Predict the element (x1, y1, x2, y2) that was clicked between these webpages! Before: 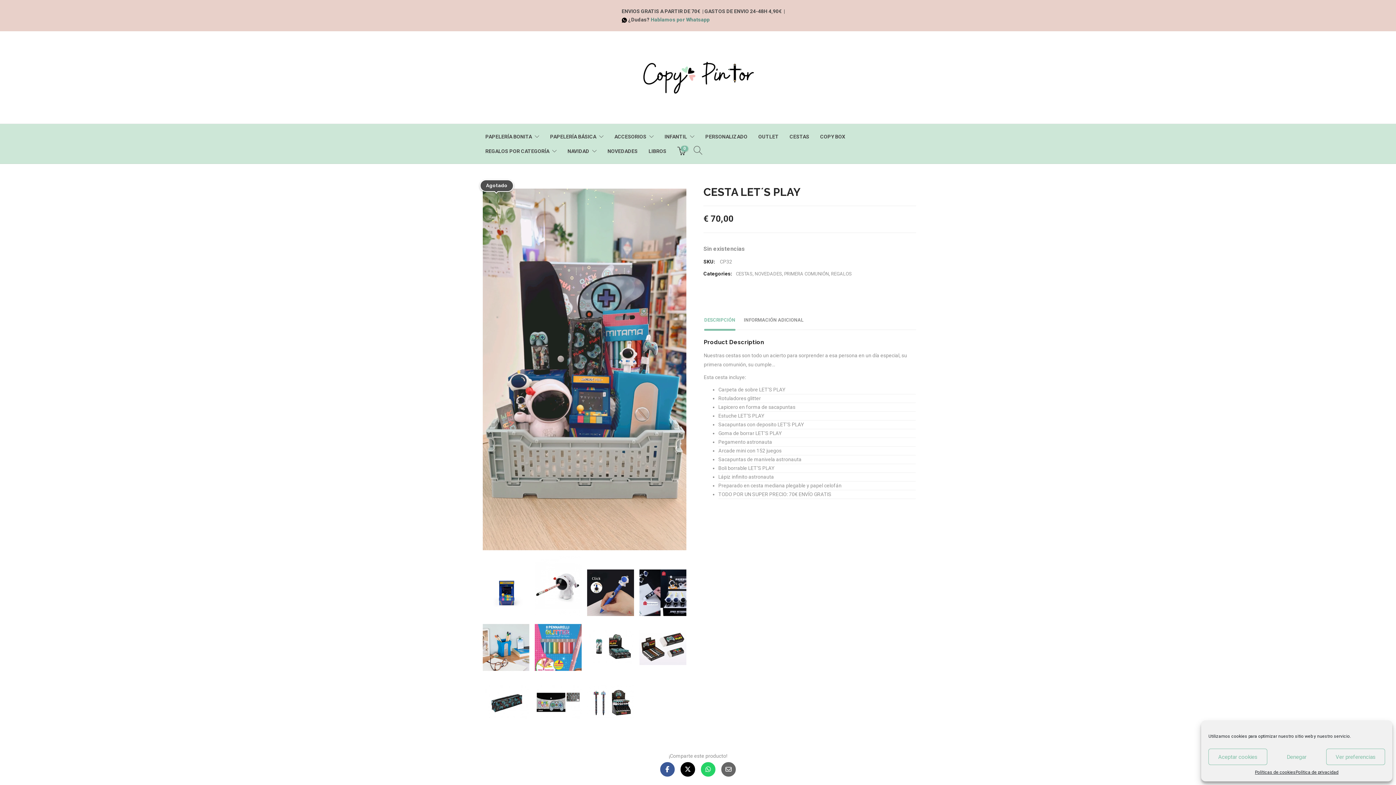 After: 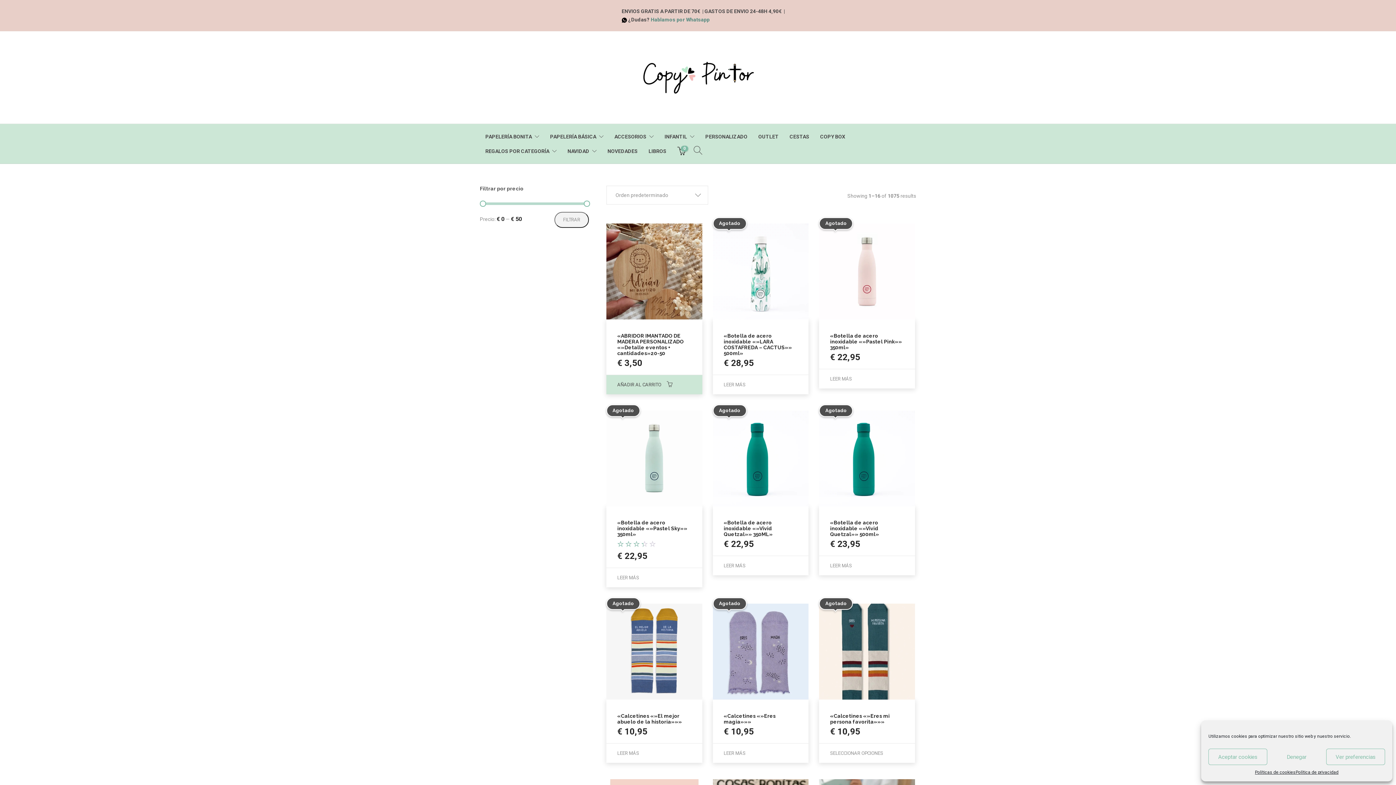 Action: label: ACCESORIOS bbox: (614, 129, 653, 144)